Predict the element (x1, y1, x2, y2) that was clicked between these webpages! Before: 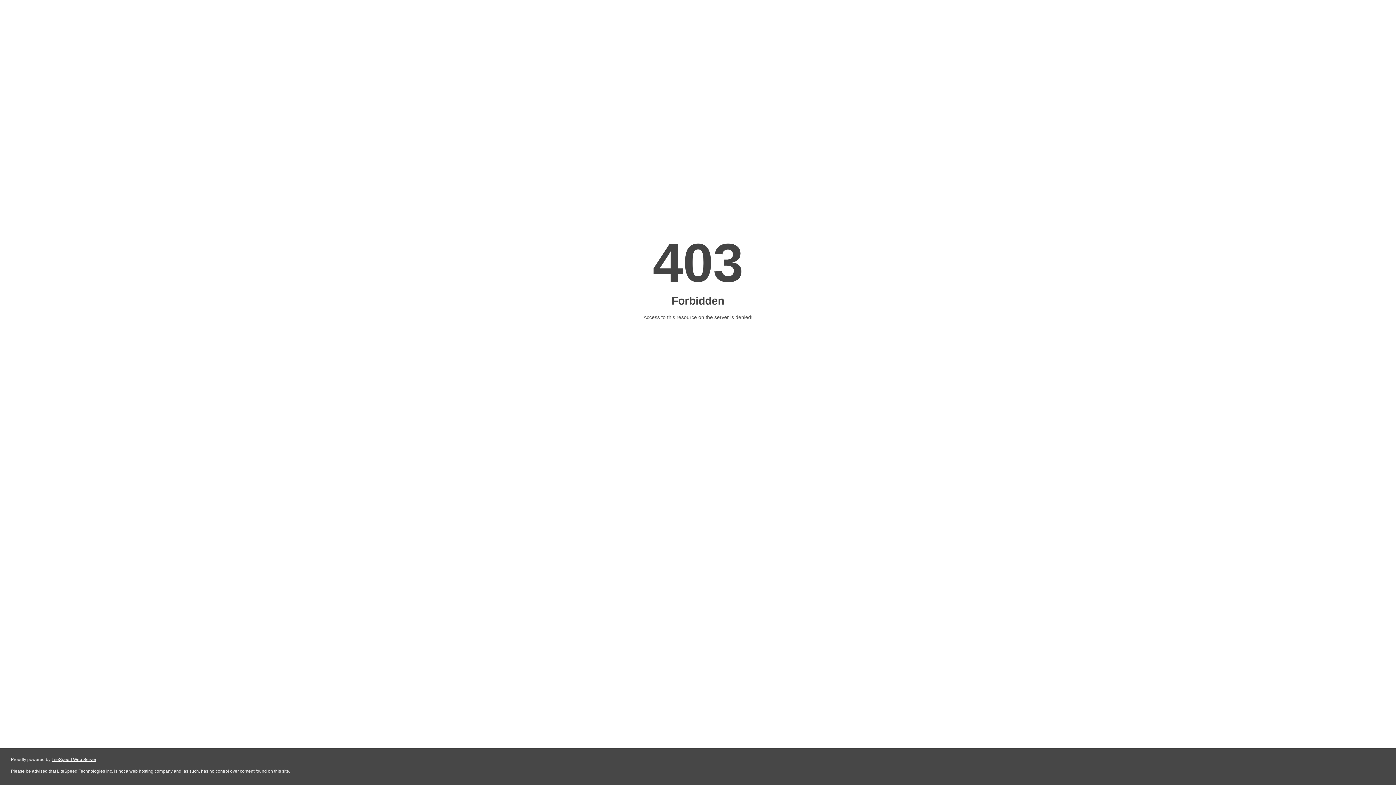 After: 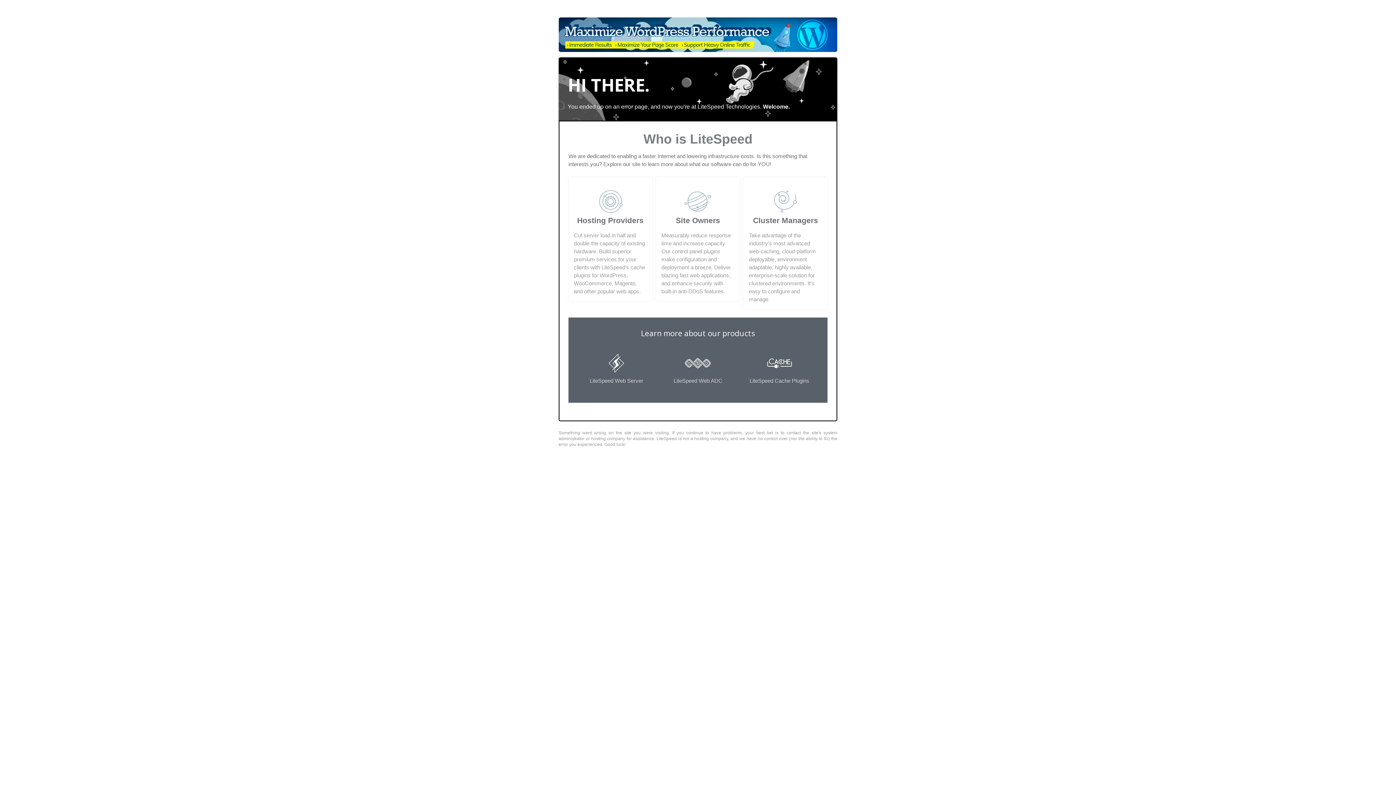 Action: bbox: (51, 757, 96, 762) label: LiteSpeed Web Server